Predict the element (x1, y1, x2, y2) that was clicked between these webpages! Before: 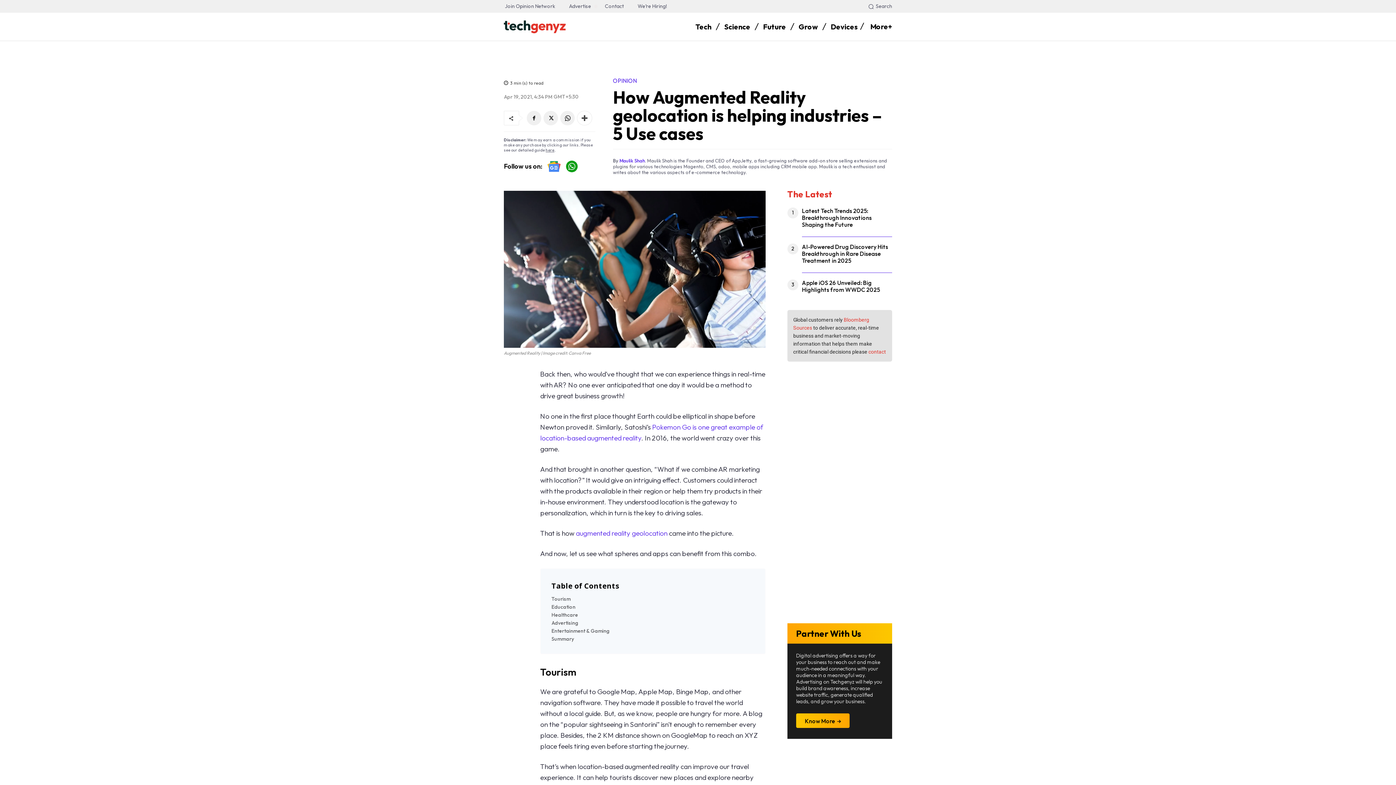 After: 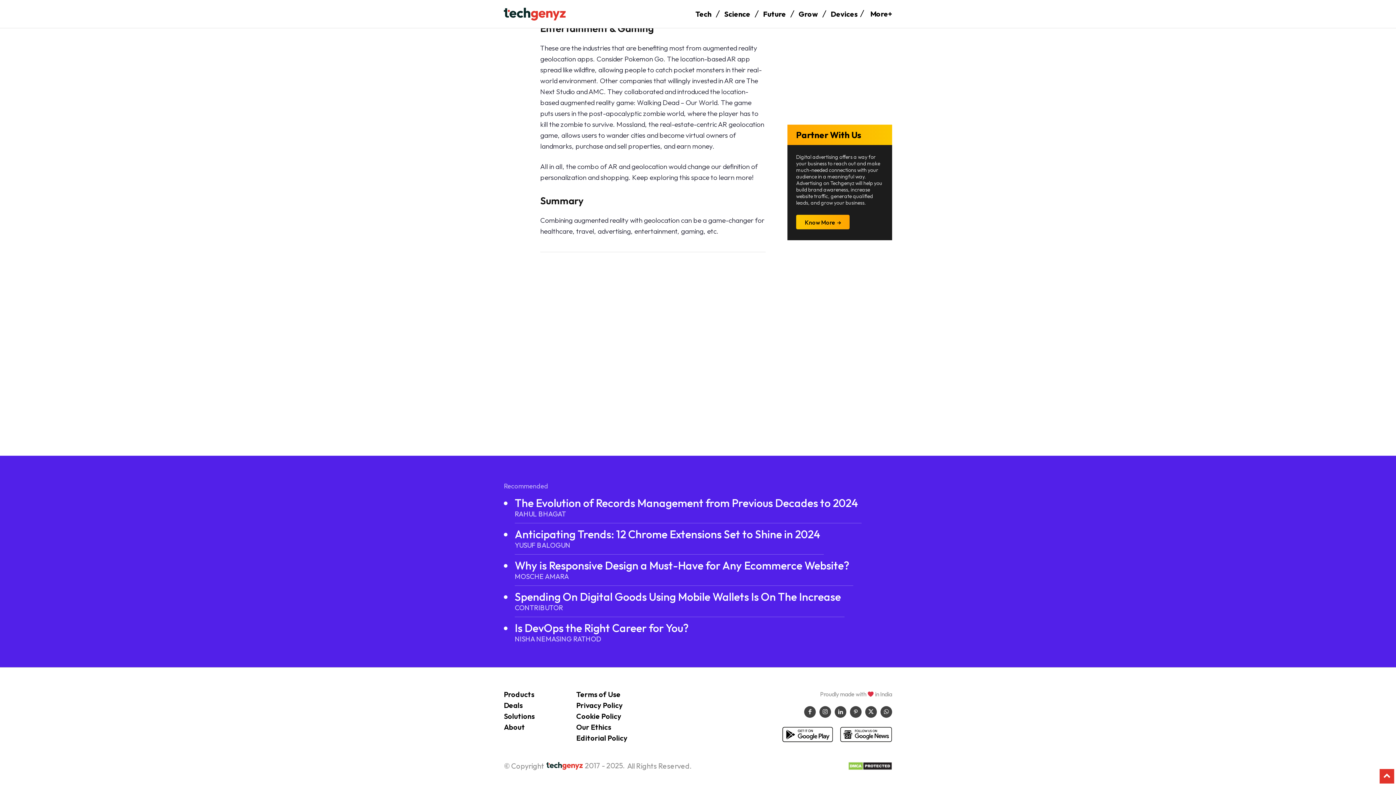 Action: bbox: (551, 627, 609, 635) label: Entertainment & Gaming